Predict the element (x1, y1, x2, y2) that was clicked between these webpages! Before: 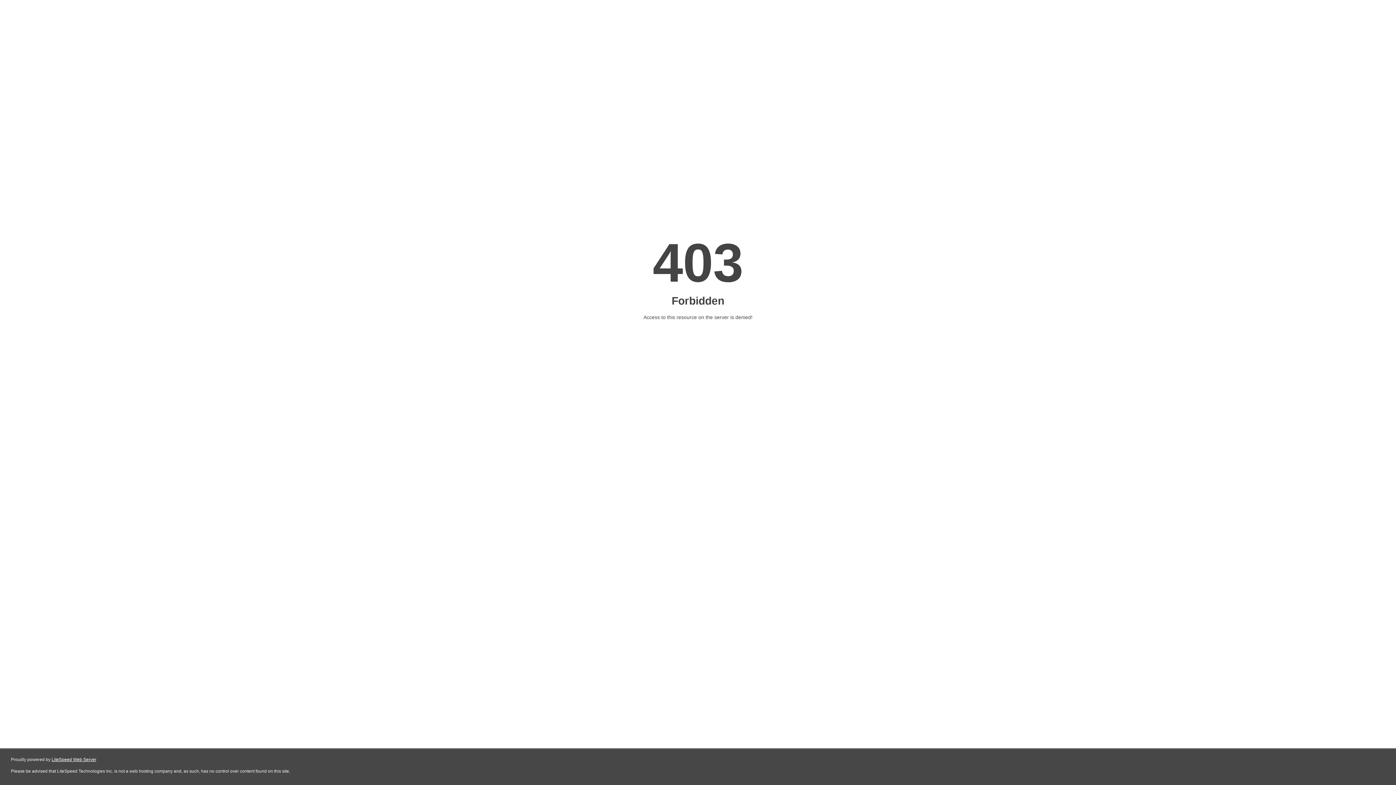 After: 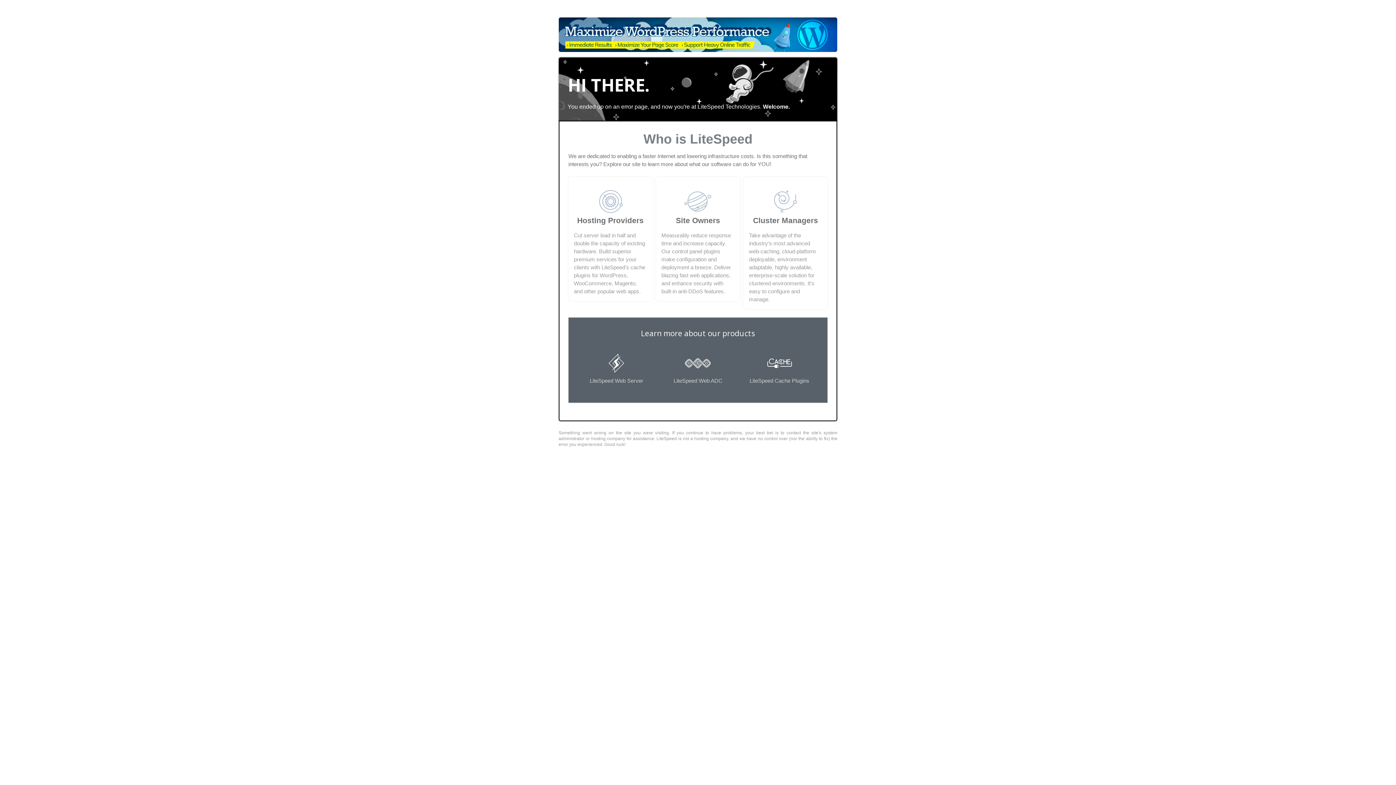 Action: bbox: (51, 757, 96, 762) label: LiteSpeed Web Server